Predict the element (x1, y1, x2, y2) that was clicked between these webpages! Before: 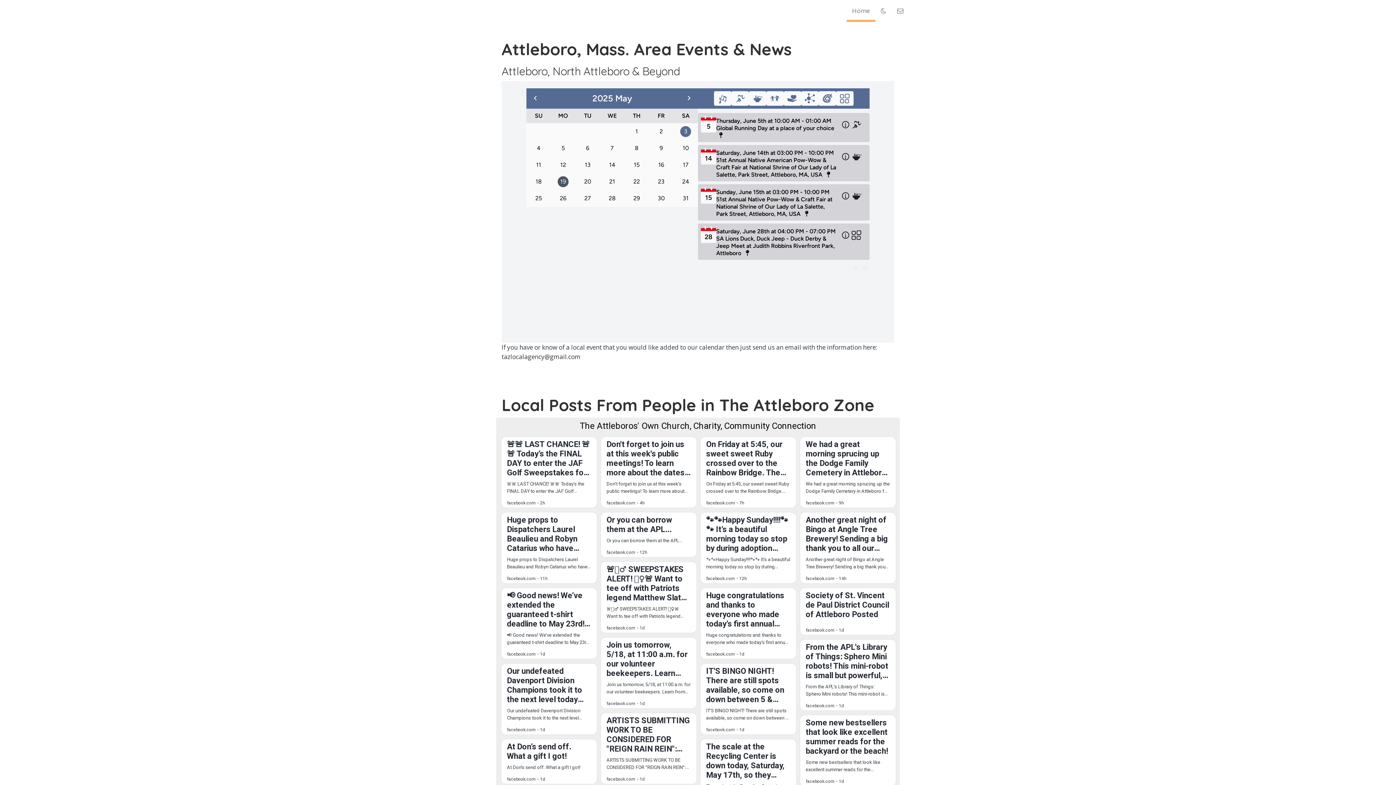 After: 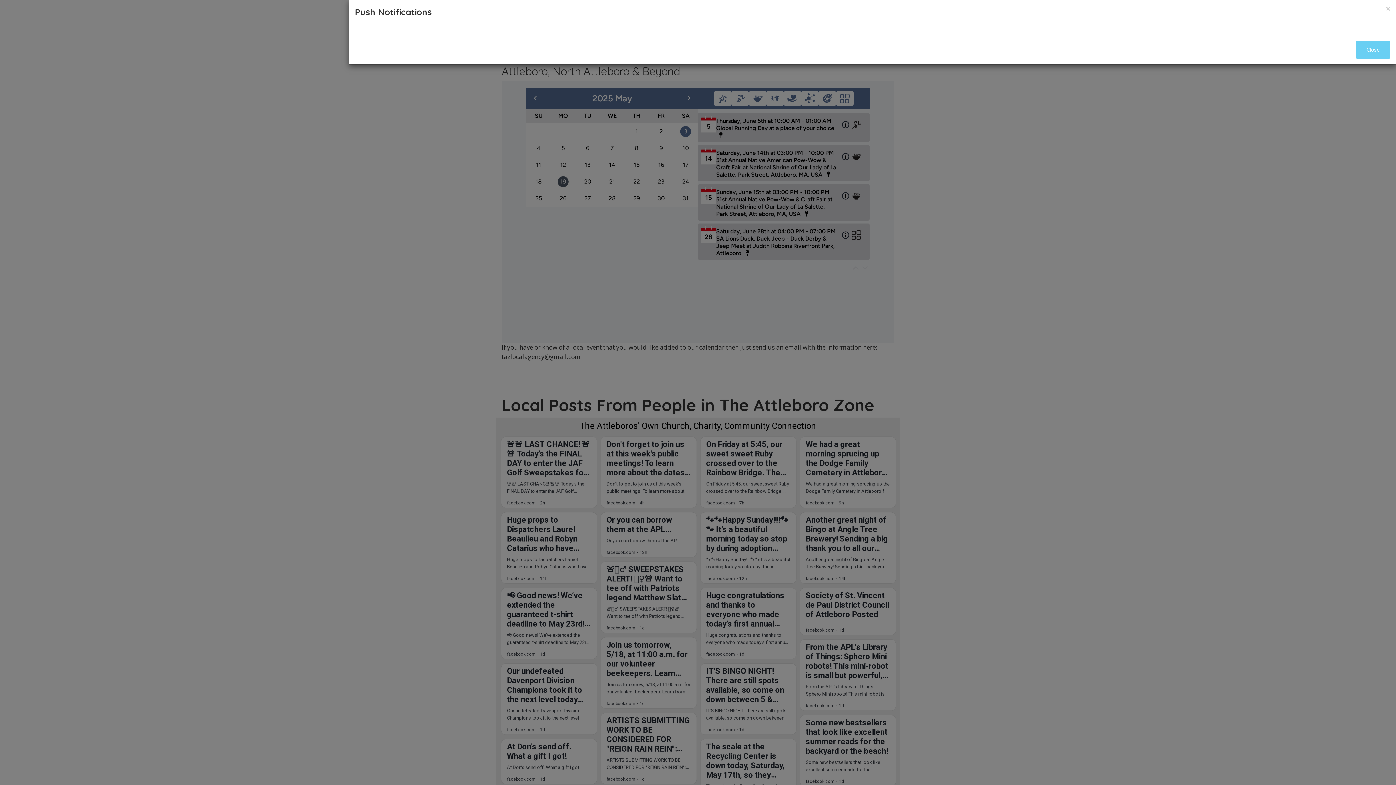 Action: bbox: (892, 1, 909, 20)